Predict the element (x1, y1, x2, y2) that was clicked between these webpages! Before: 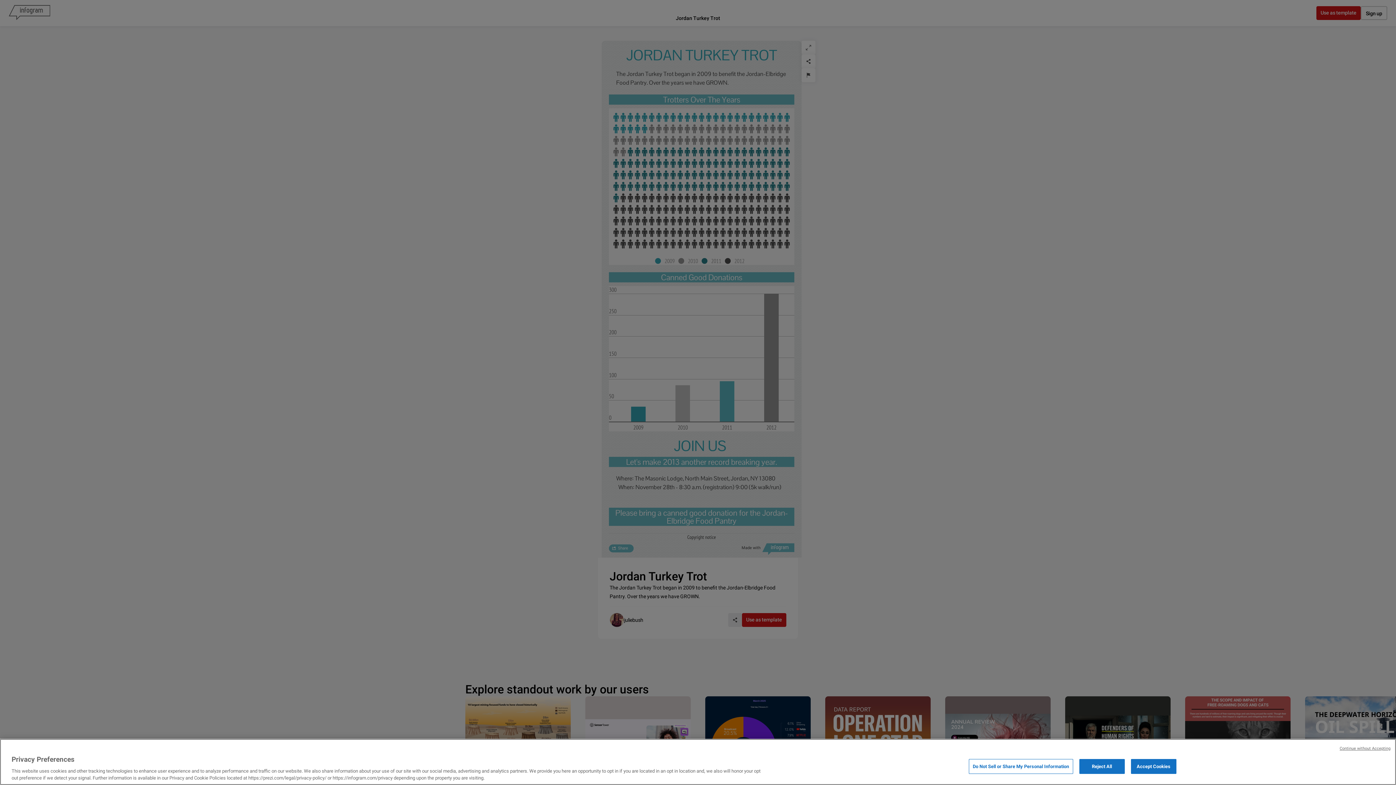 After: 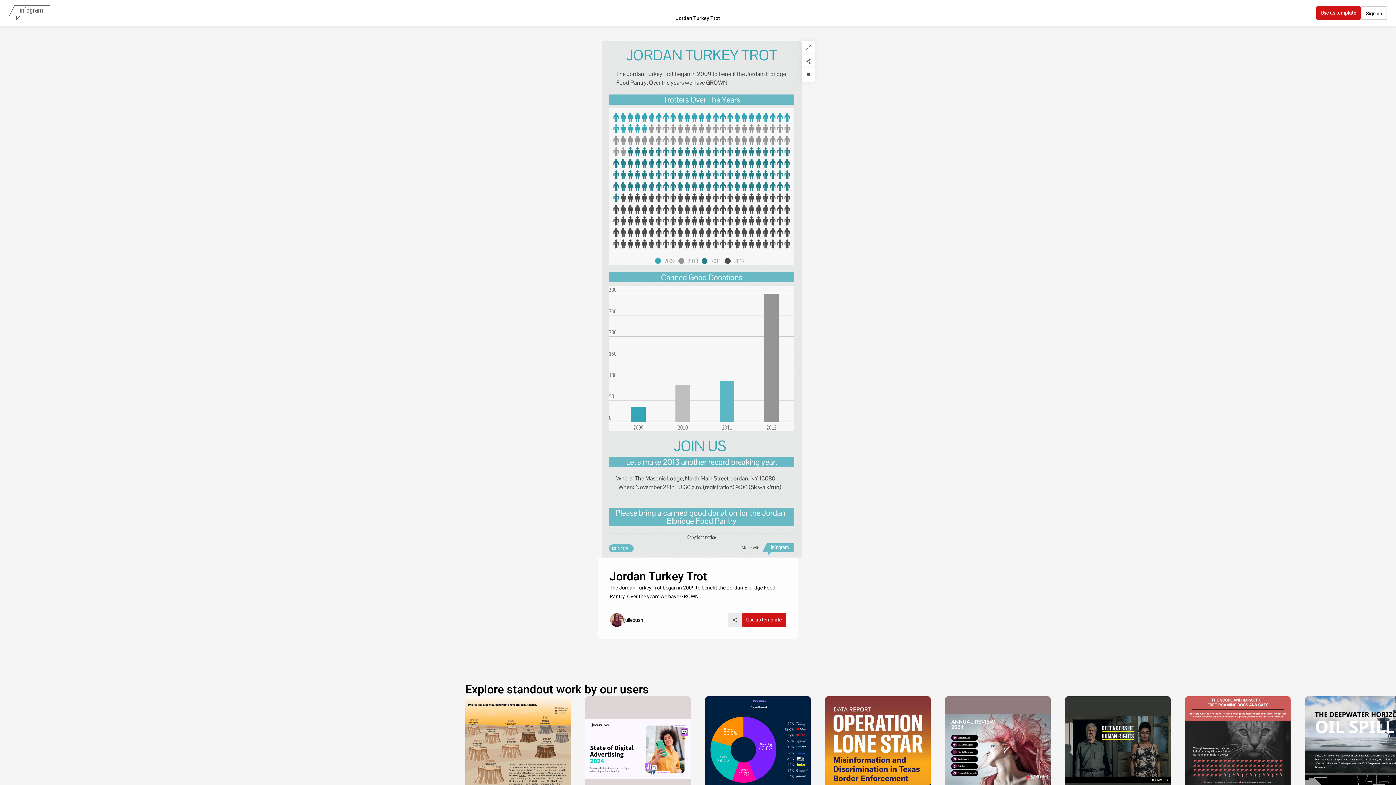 Action: bbox: (1079, 759, 1124, 774) label: Reject All